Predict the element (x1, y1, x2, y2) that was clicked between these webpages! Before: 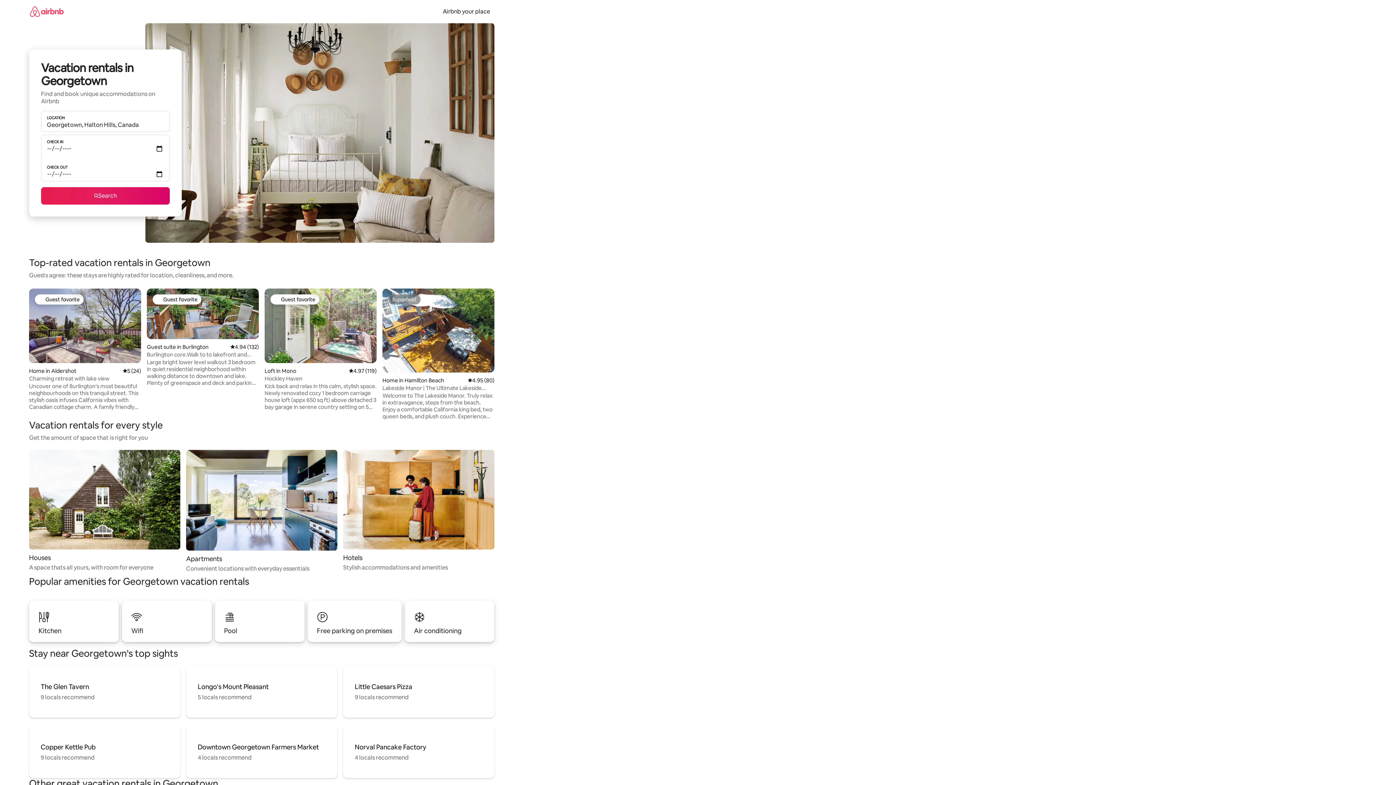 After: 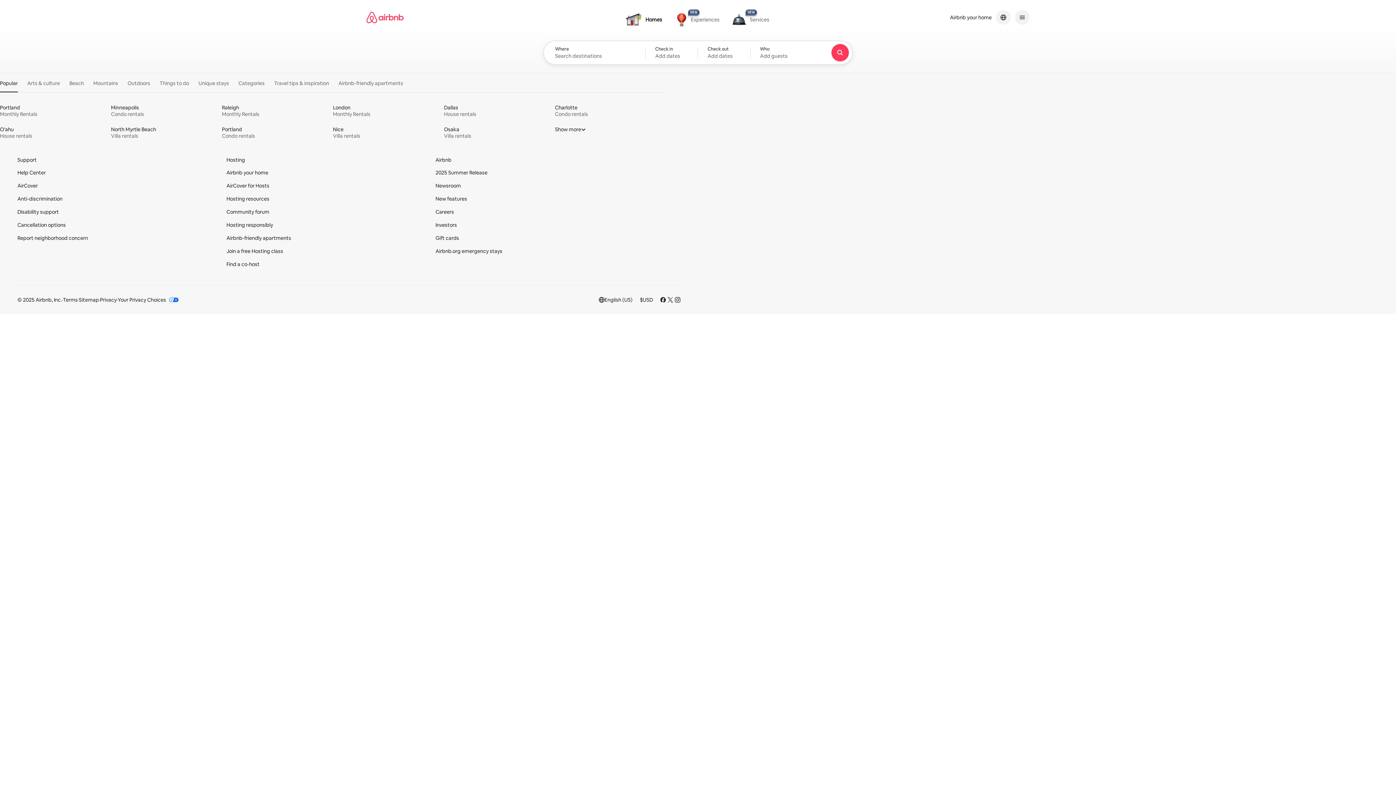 Action: bbox: (29, 0, 63, 22)